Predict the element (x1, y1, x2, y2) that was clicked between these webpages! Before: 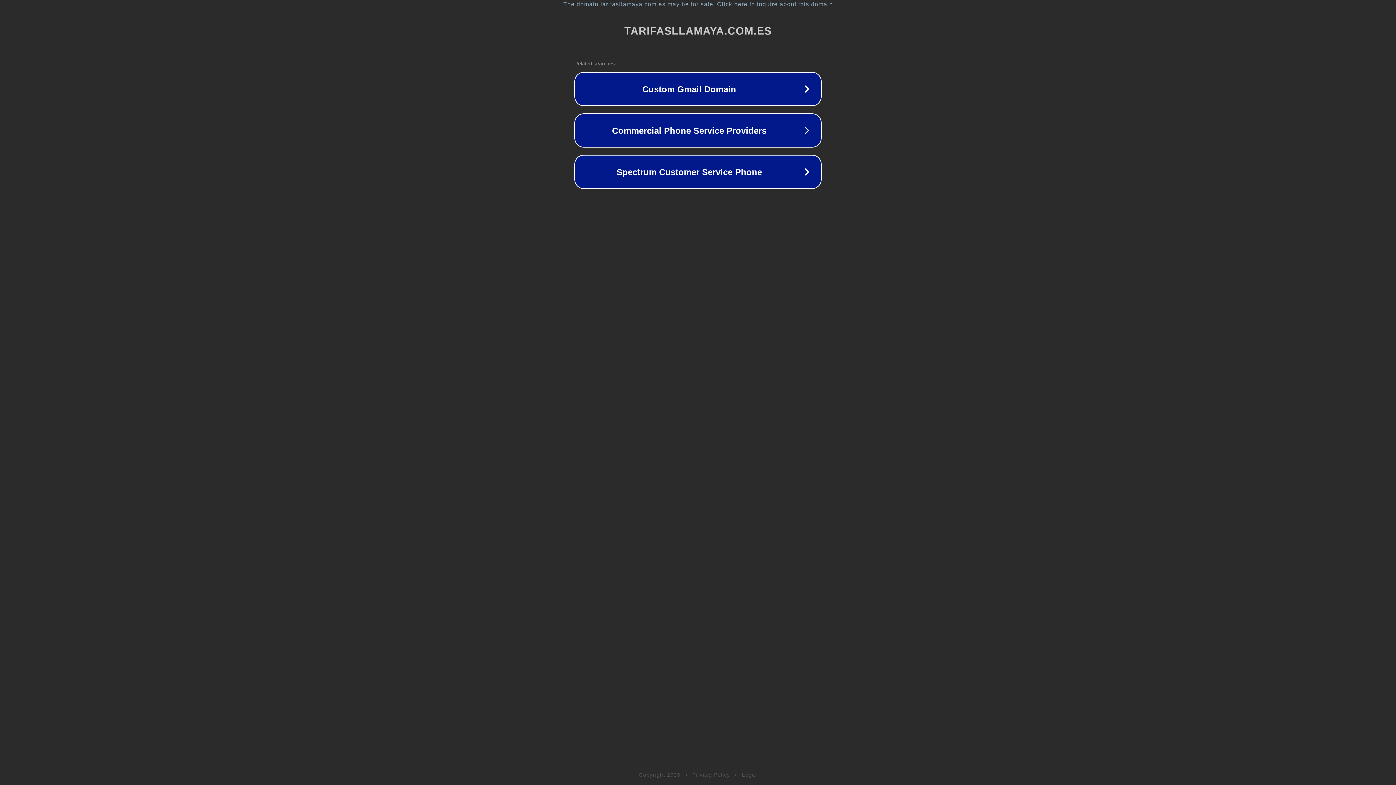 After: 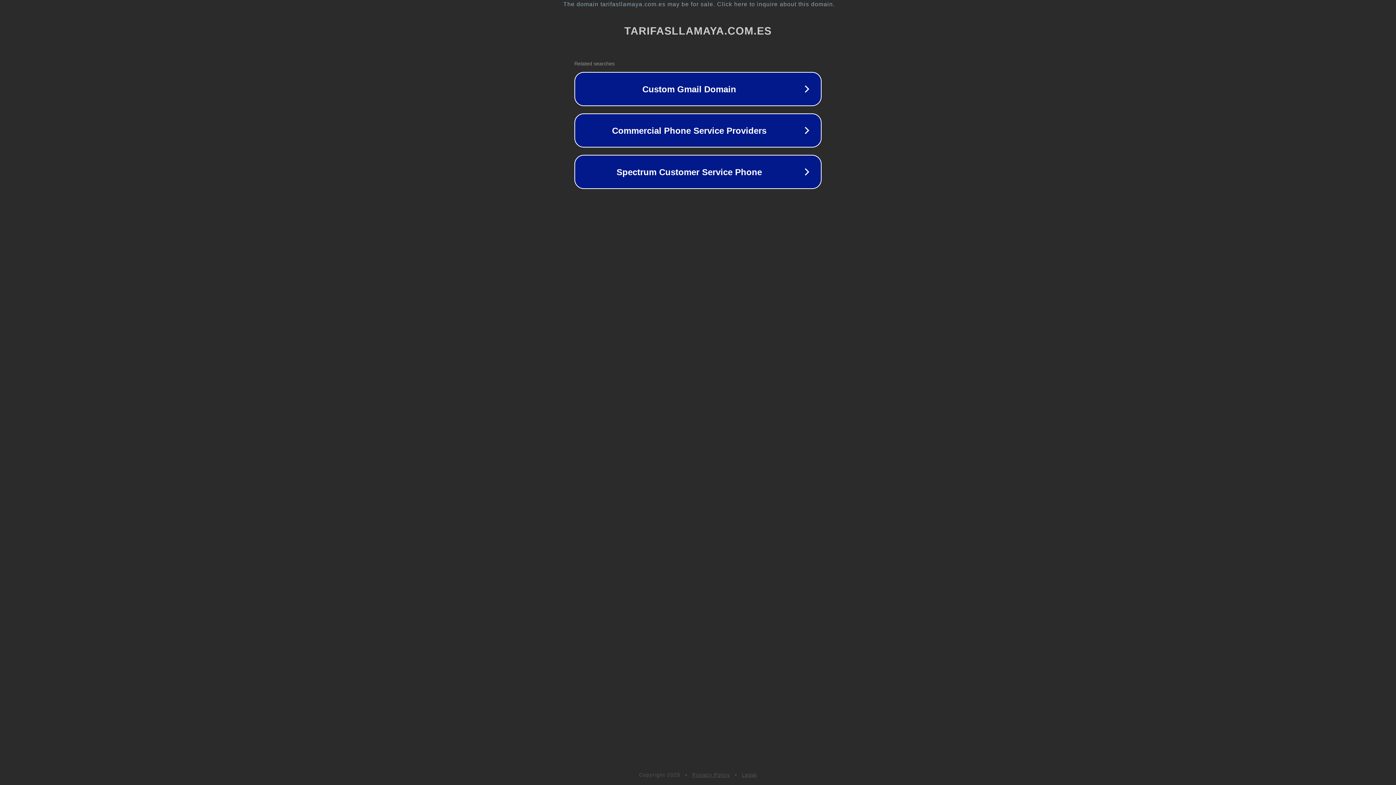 Action: label: Privacy Policy bbox: (692, 772, 730, 778)